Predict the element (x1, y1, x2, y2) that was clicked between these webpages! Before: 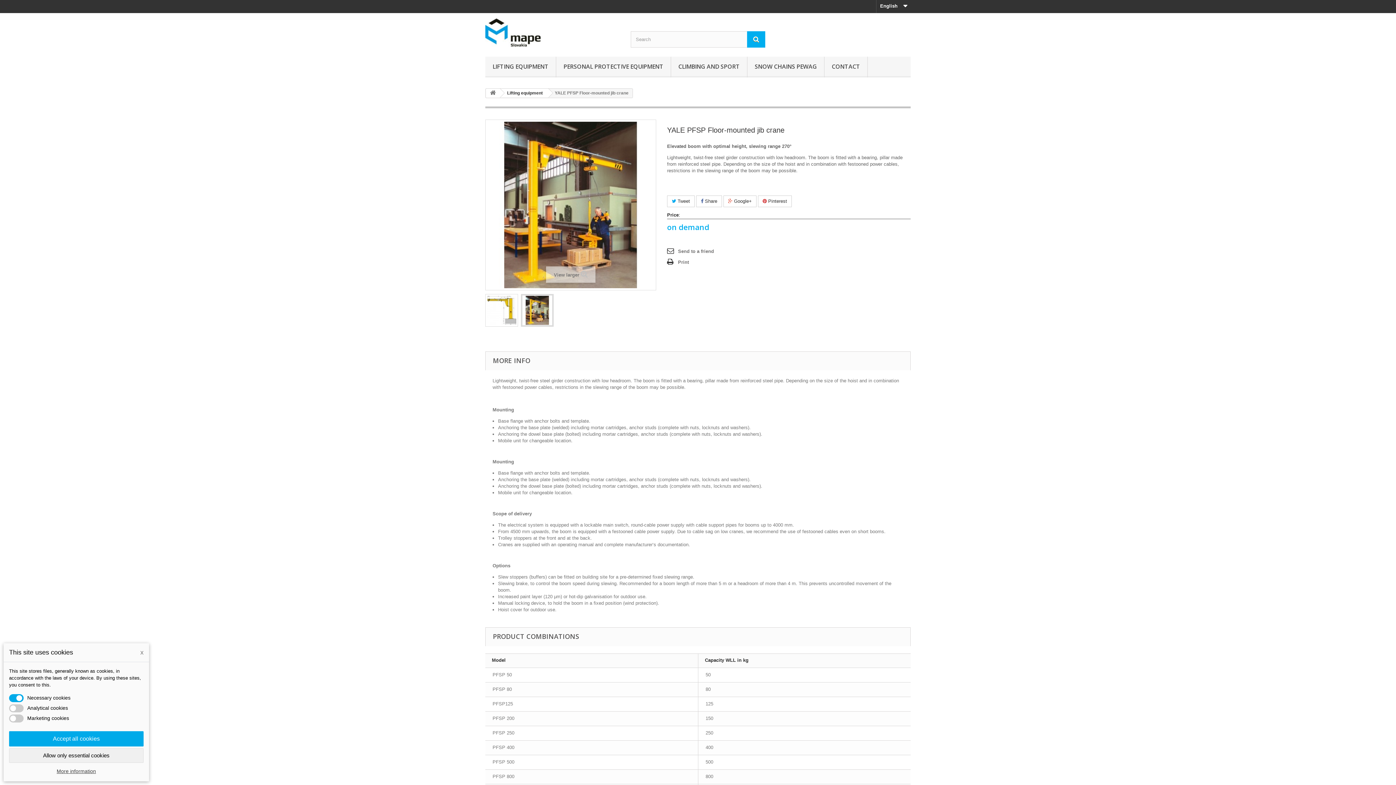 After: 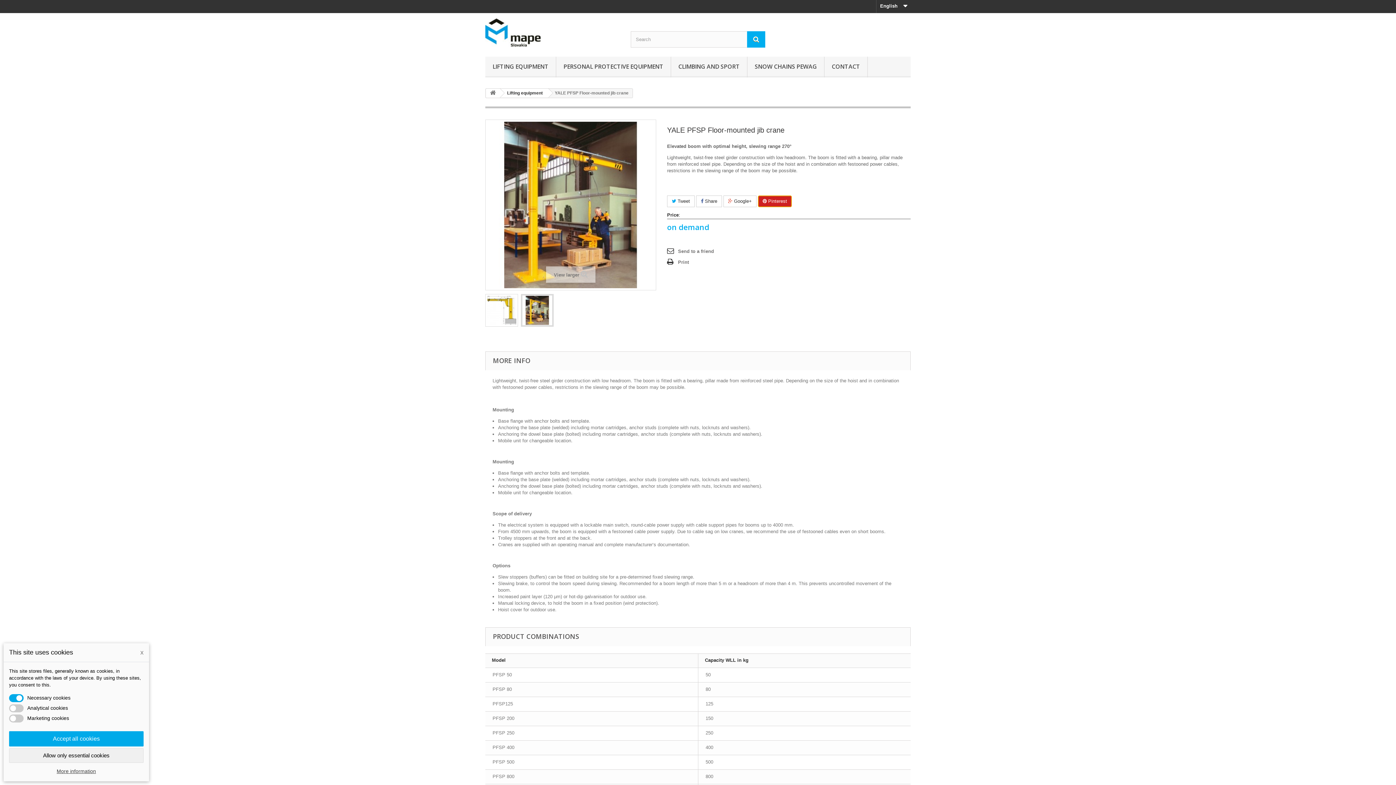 Action: bbox: (758, 195, 792, 207) label:  Pinterest